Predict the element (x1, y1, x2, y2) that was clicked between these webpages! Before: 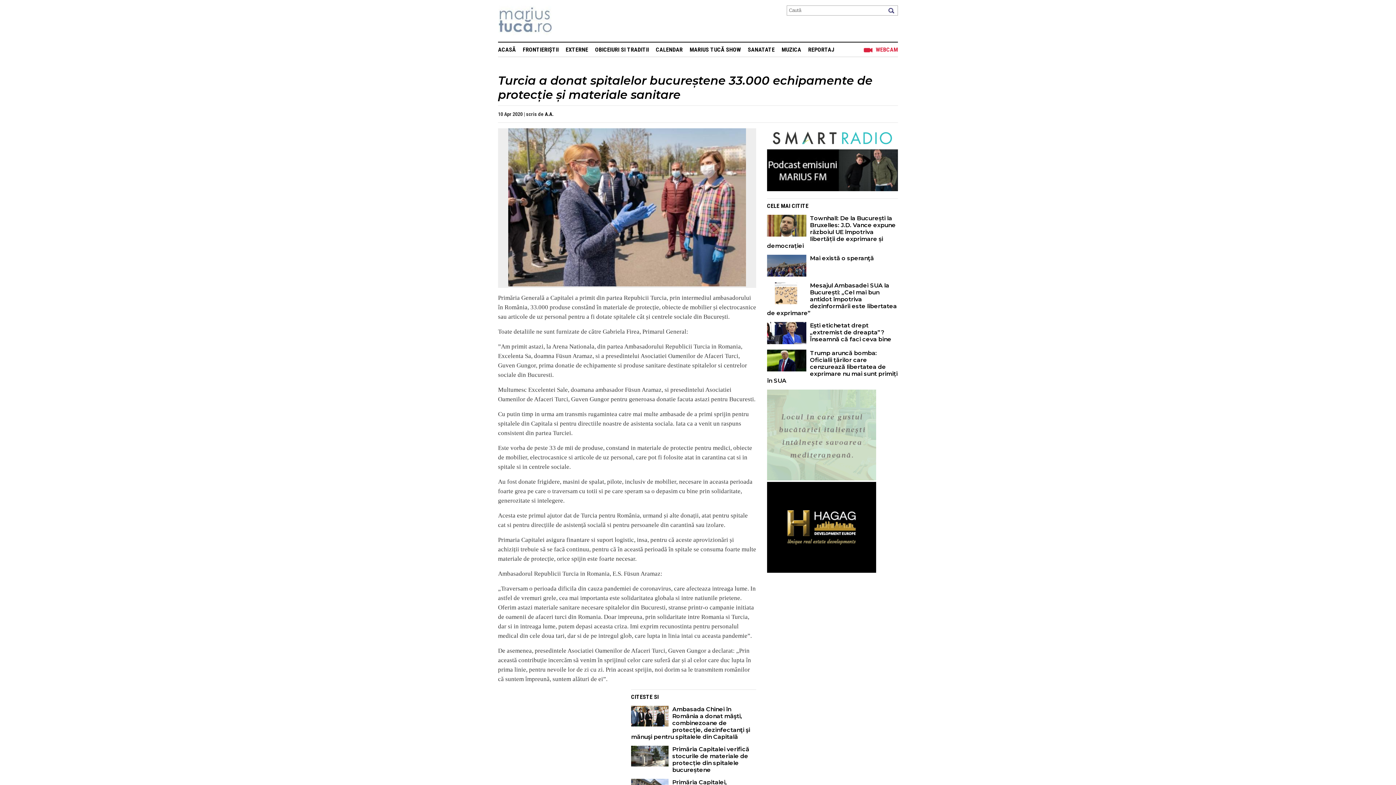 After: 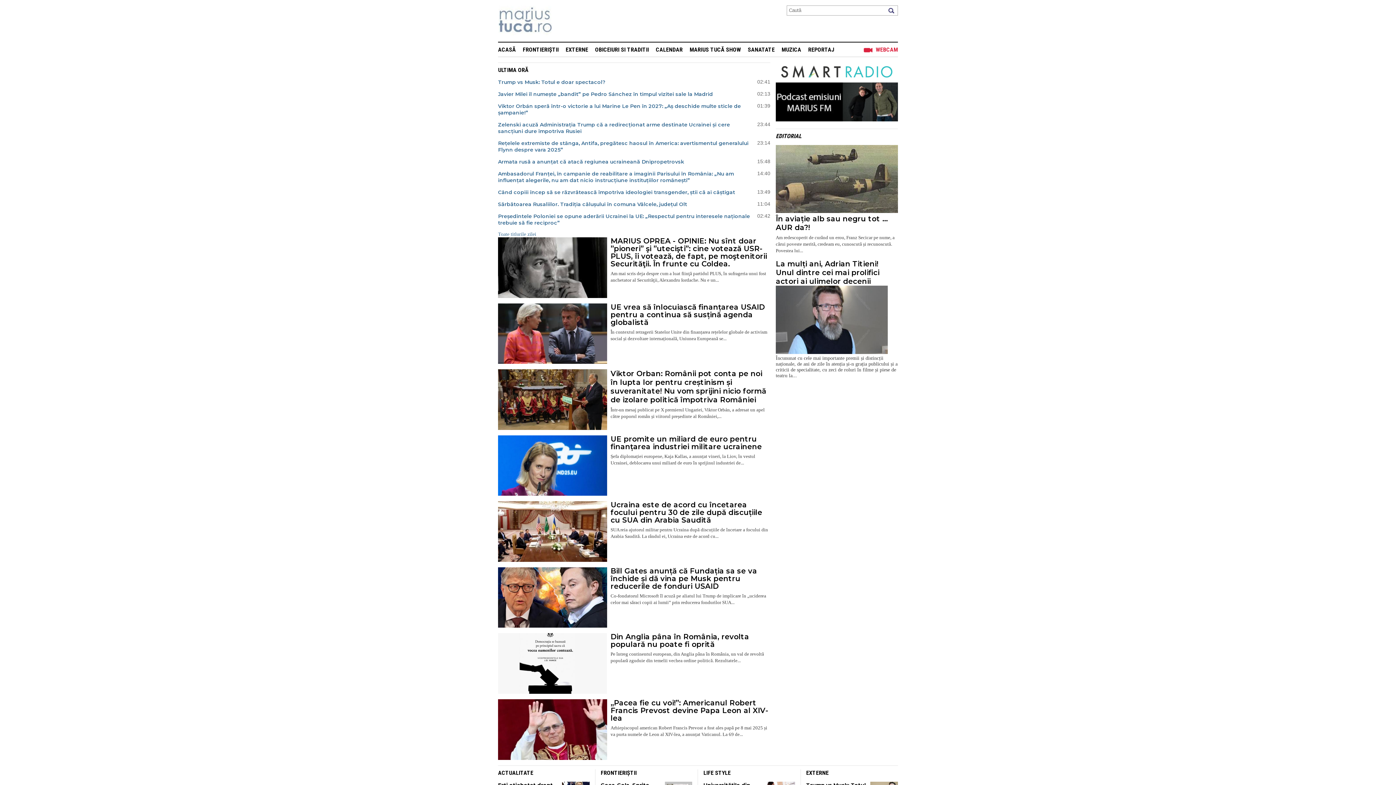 Action: bbox: (498, 46, 516, 53) label: ACASĂ